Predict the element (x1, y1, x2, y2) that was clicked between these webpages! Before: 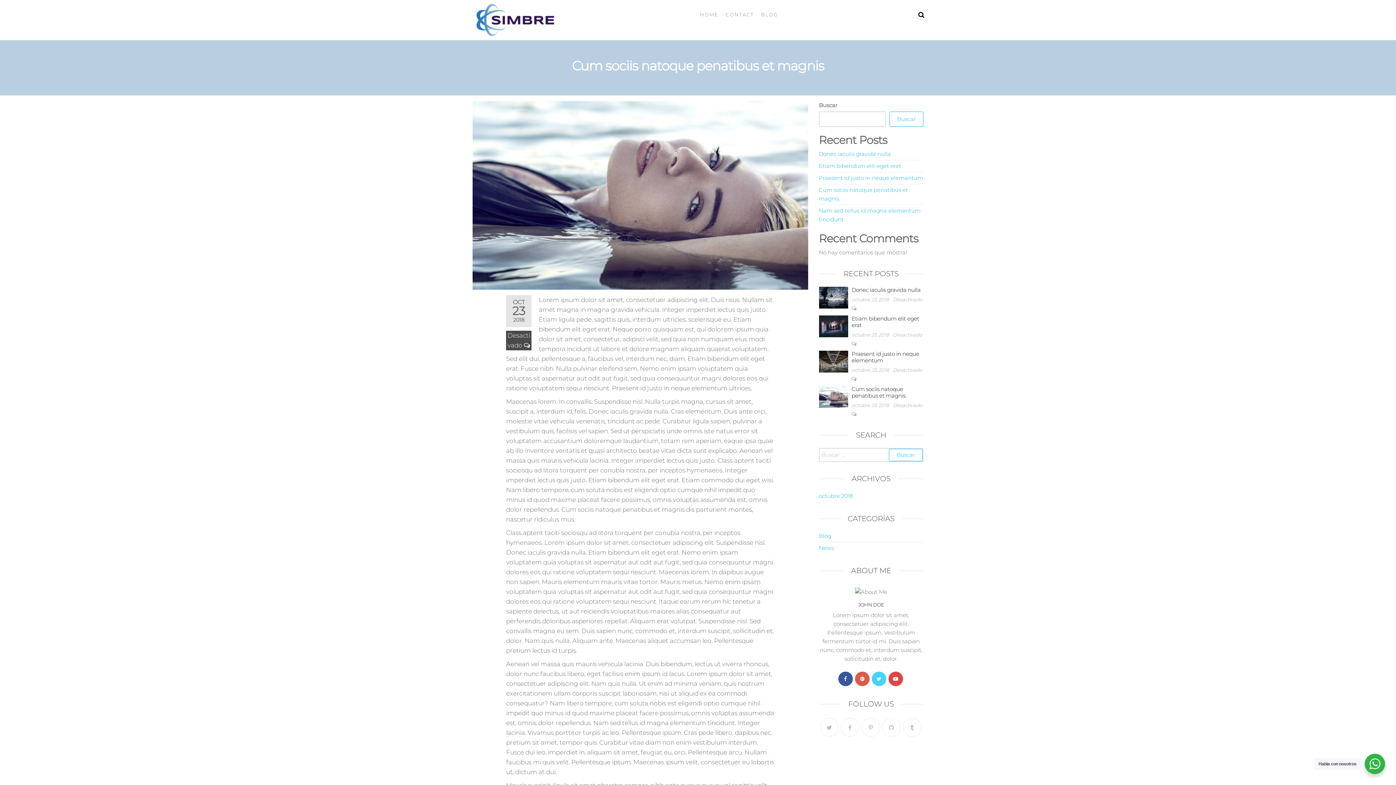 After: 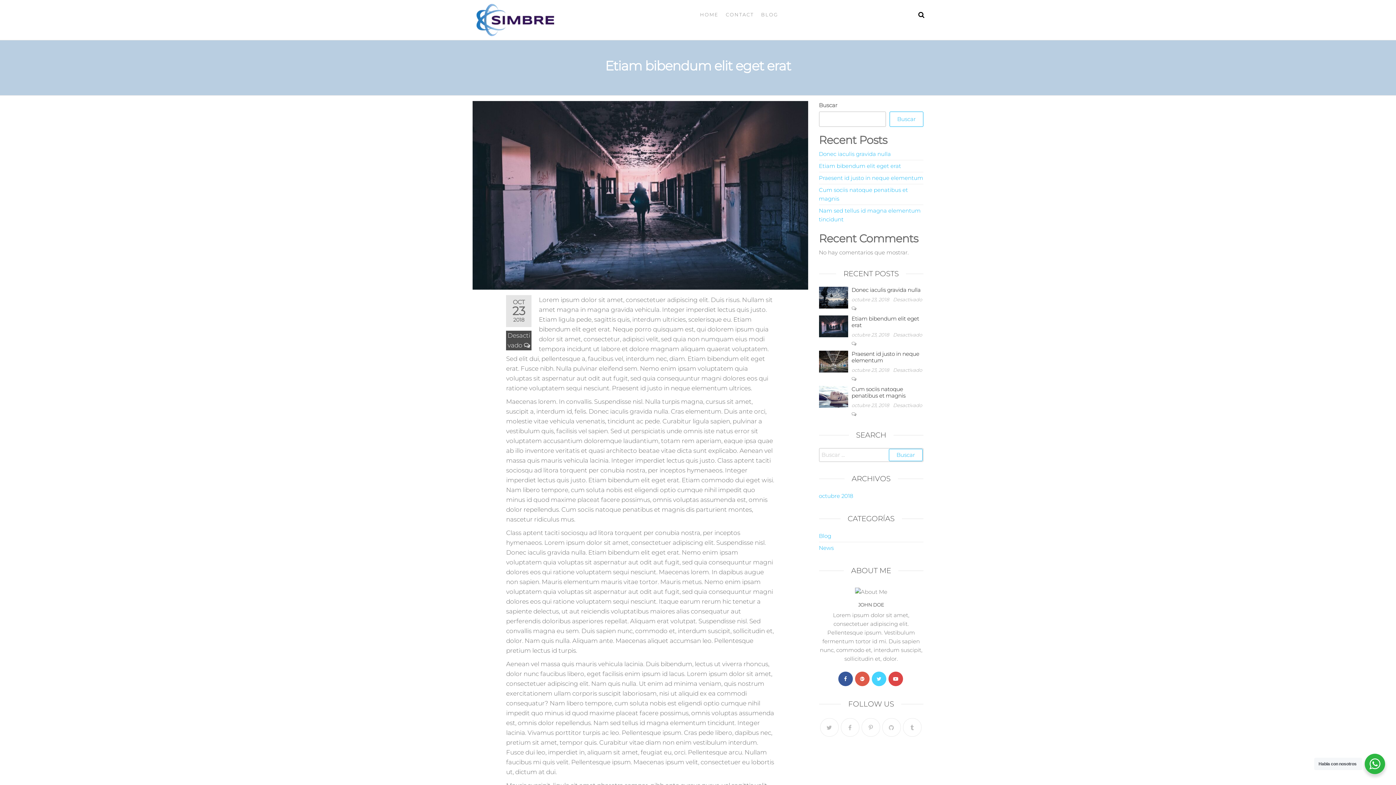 Action: bbox: (819, 162, 901, 169) label: Etiam bibendum elit eget erat